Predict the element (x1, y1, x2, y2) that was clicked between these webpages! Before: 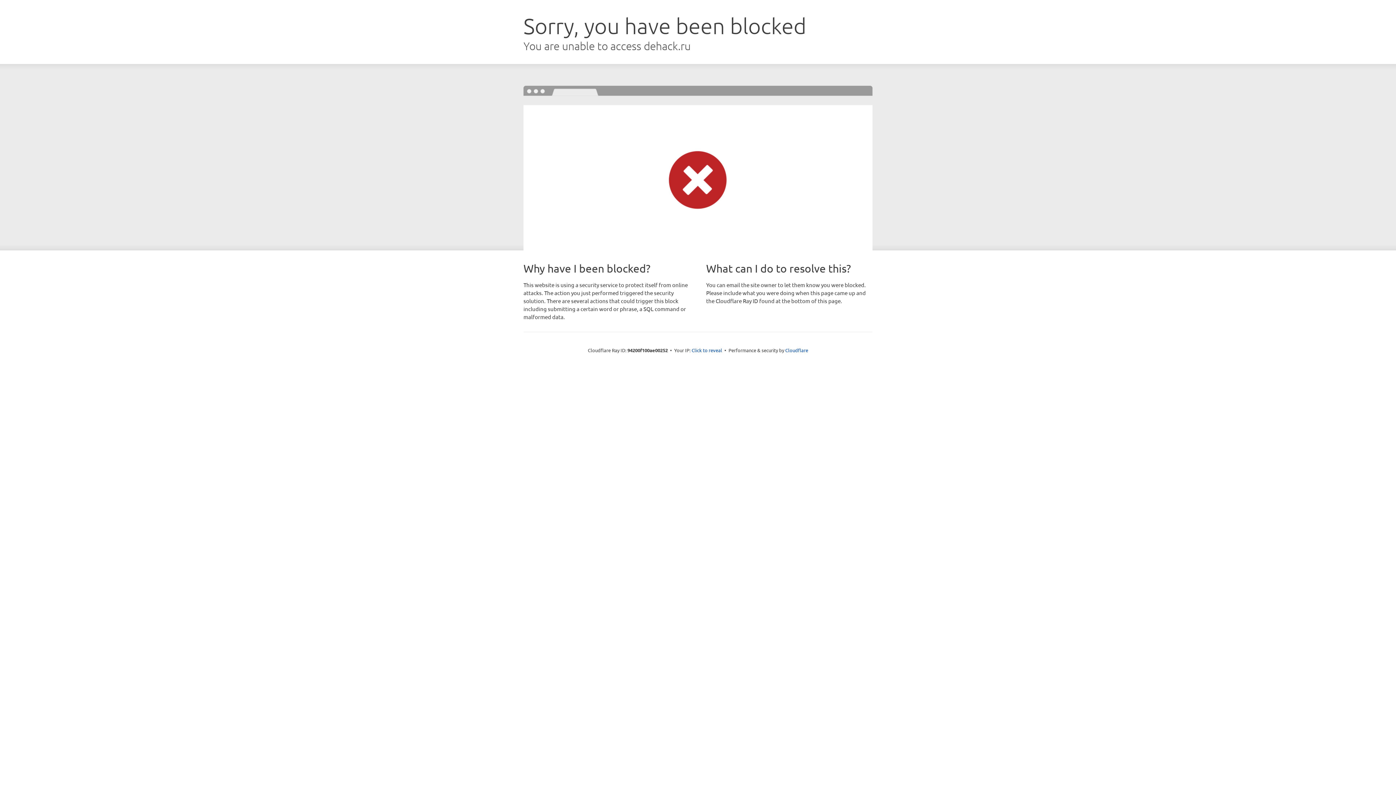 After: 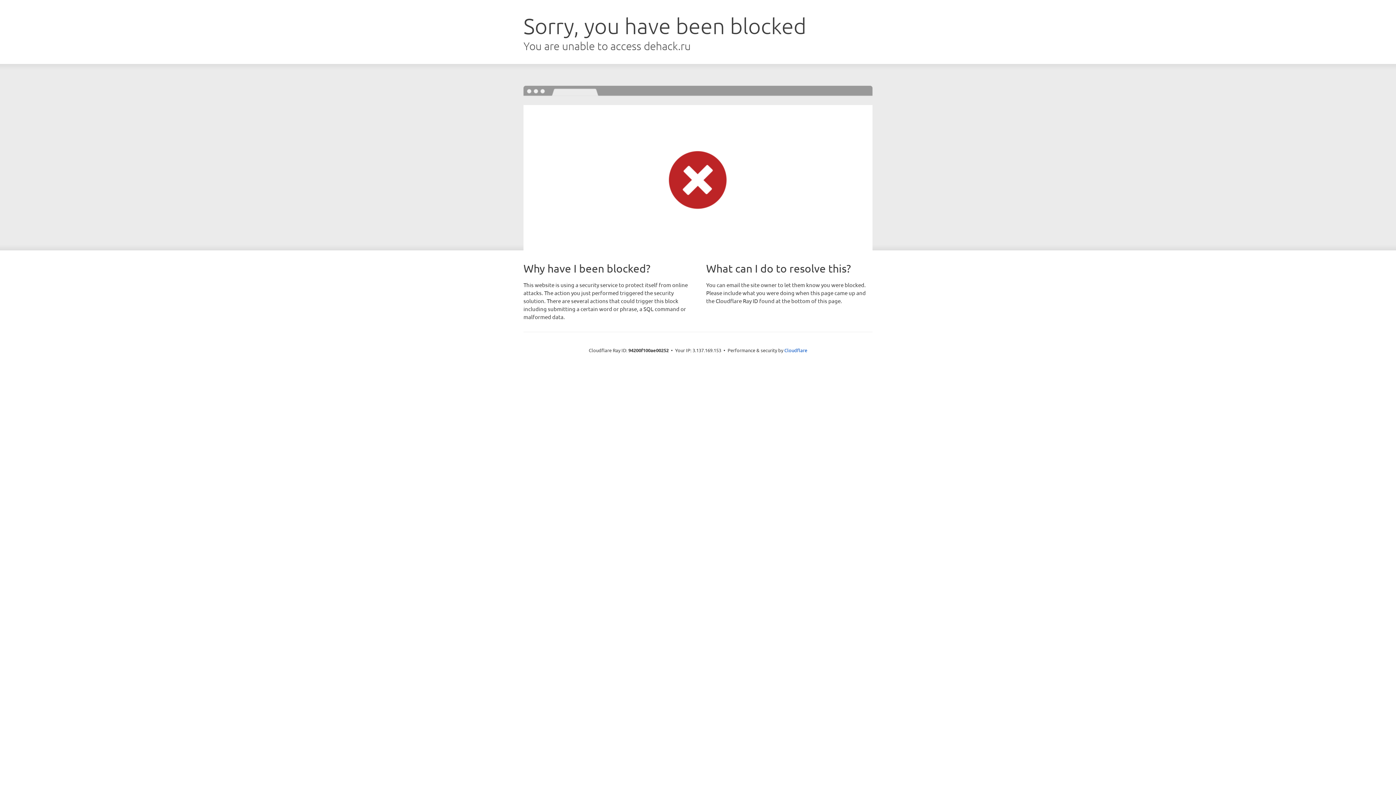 Action: bbox: (691, 346, 722, 353) label: Click to reveal